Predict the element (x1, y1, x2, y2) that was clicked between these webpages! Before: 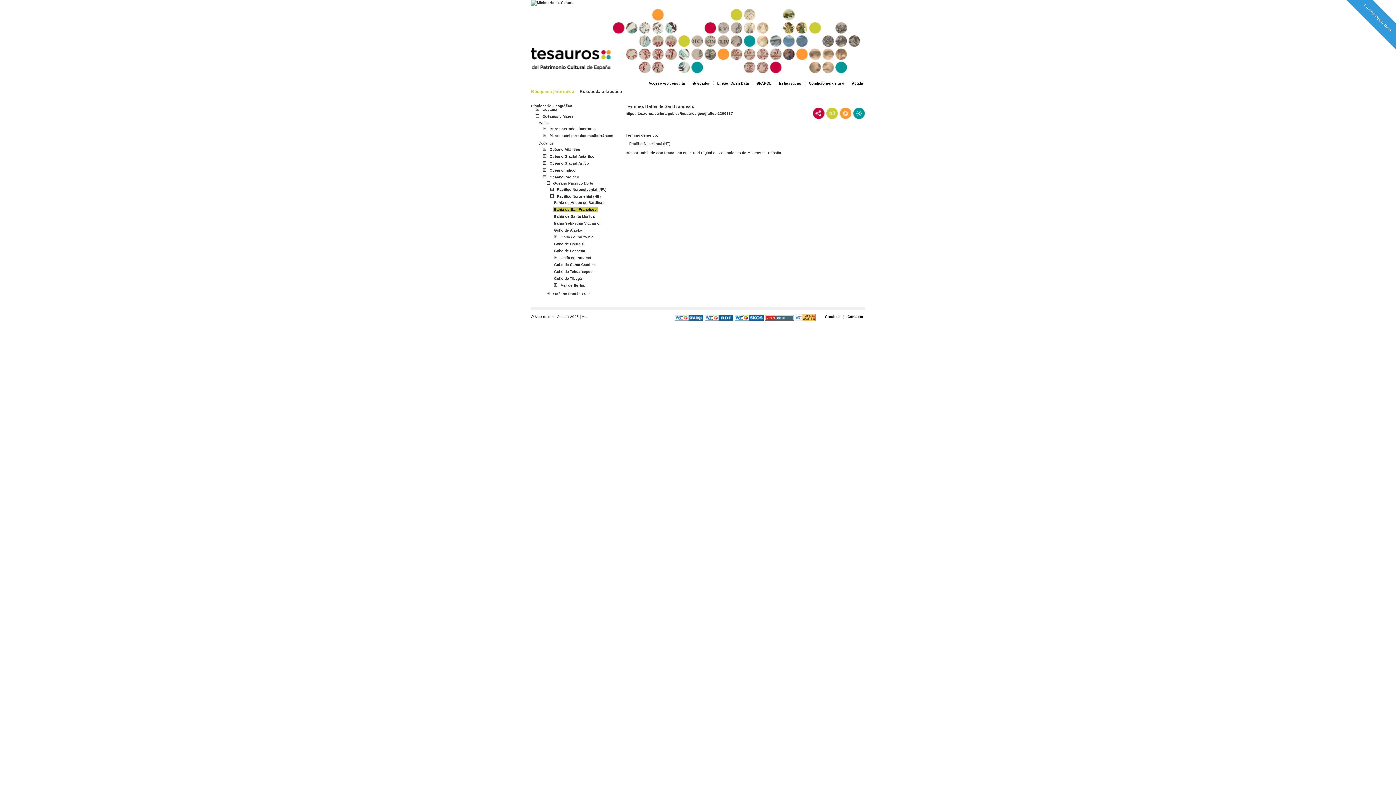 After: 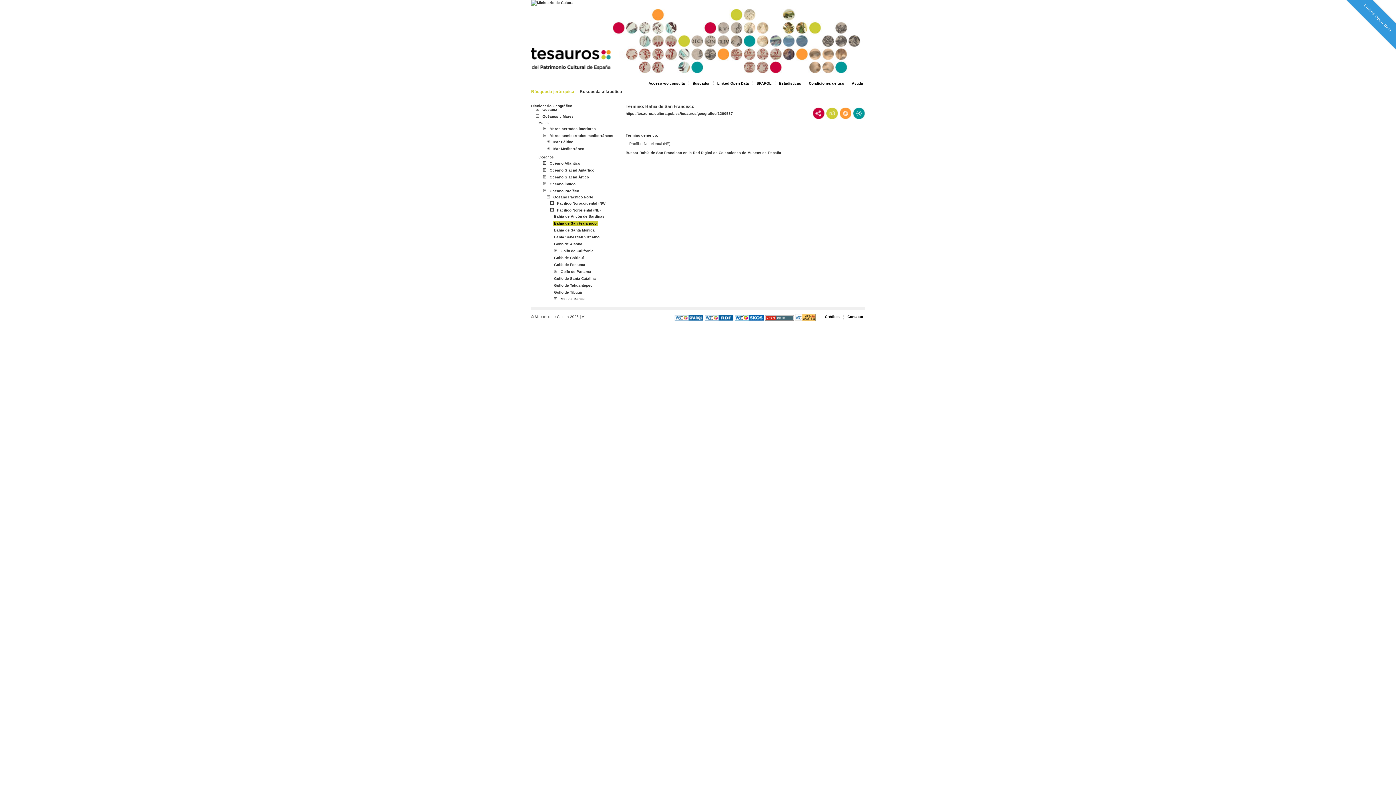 Action: bbox: (542, 133, 547, 137) label: +